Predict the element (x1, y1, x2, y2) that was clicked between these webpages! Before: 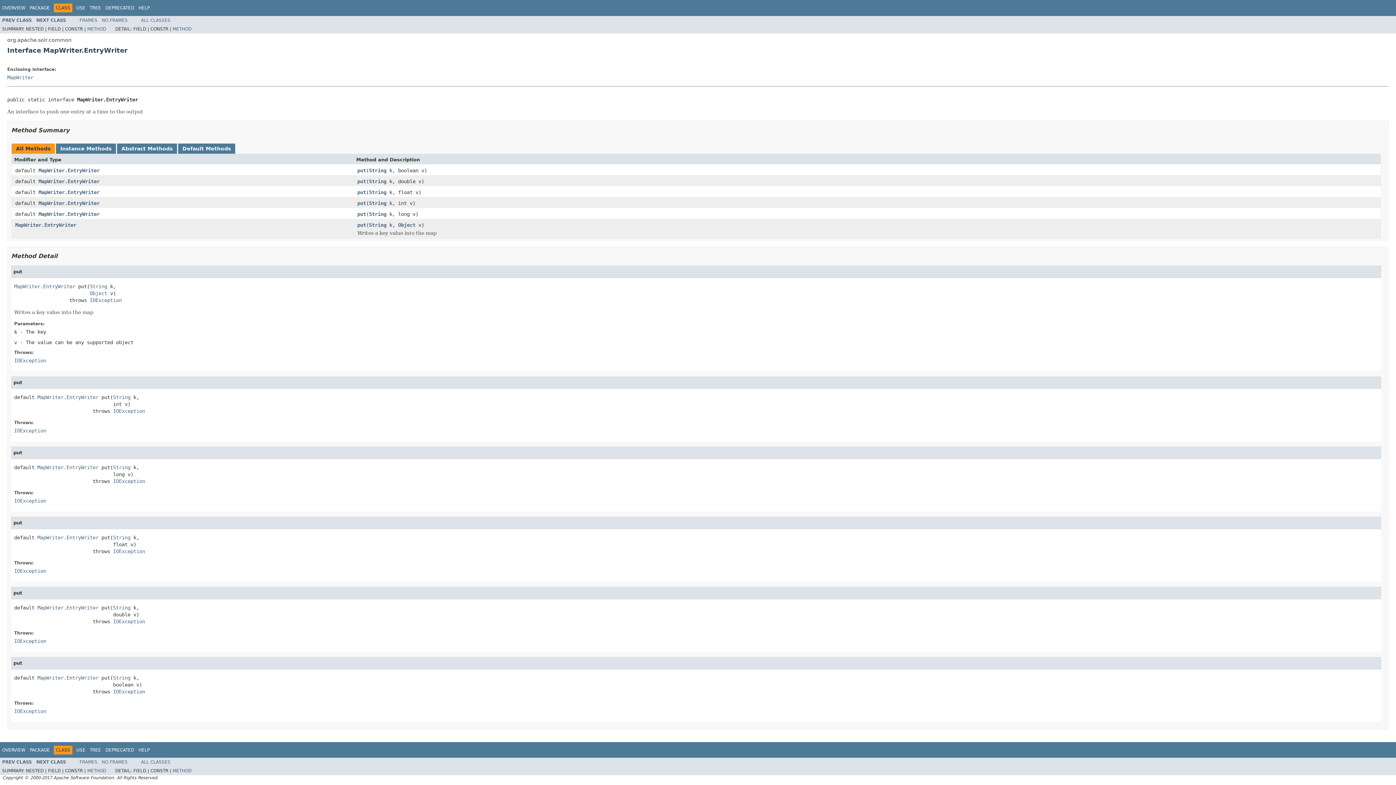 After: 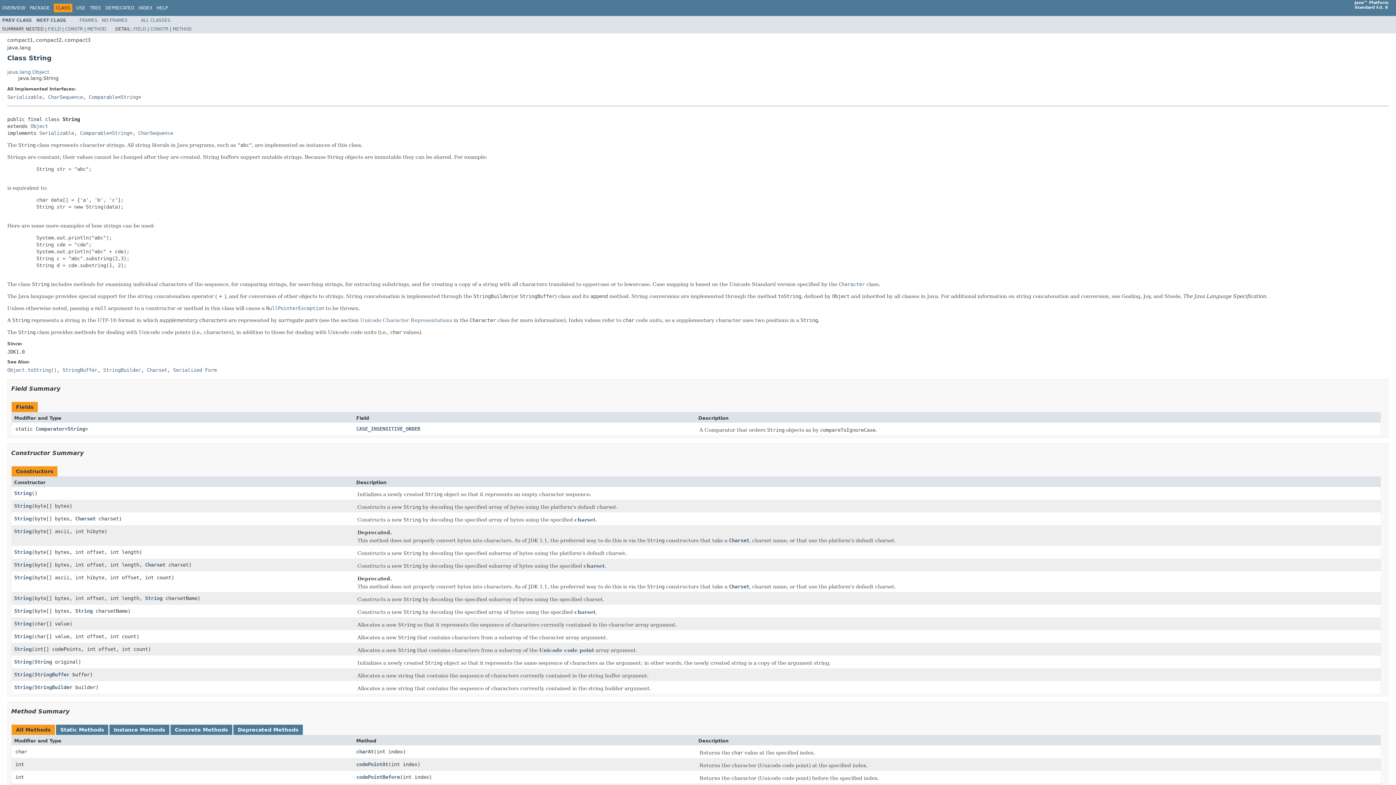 Action: label: String bbox: (113, 534, 130, 540)